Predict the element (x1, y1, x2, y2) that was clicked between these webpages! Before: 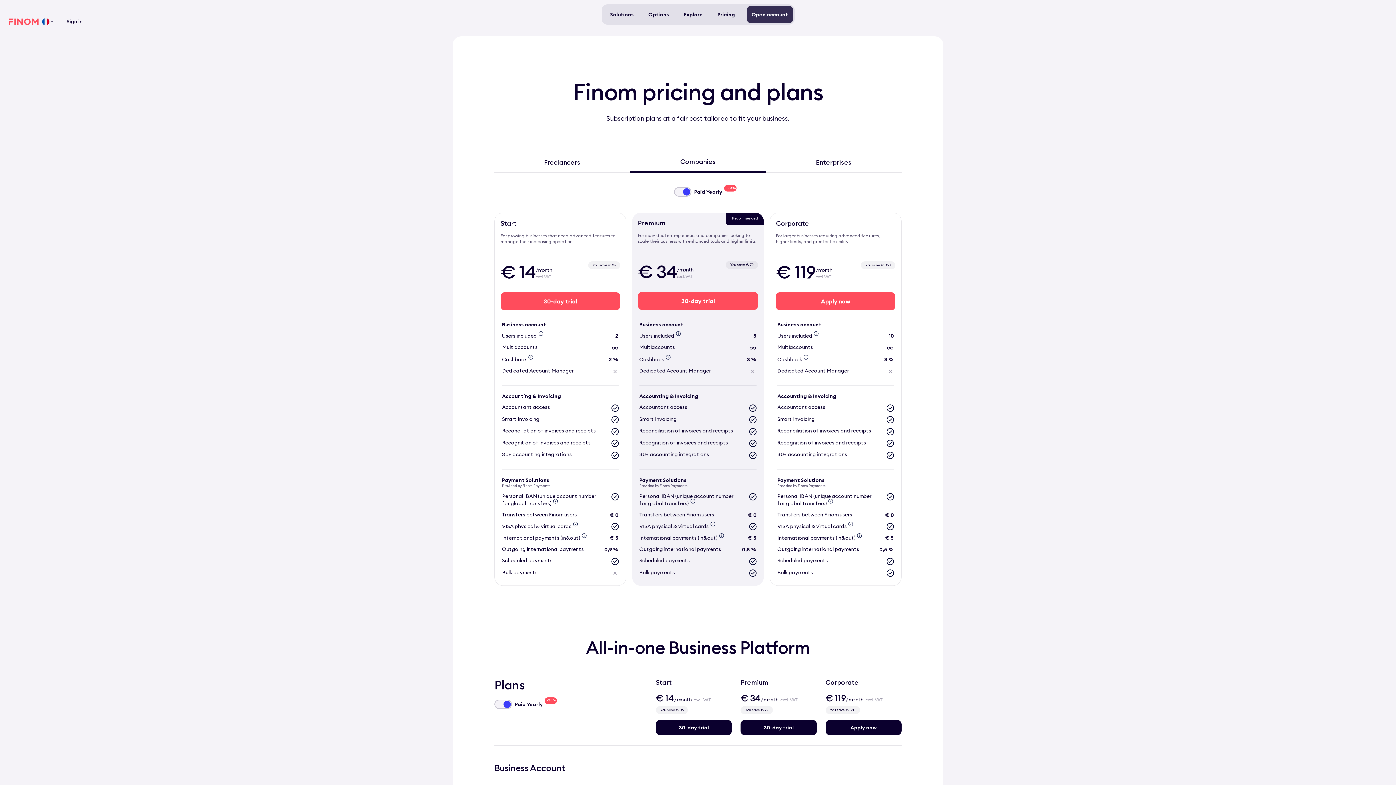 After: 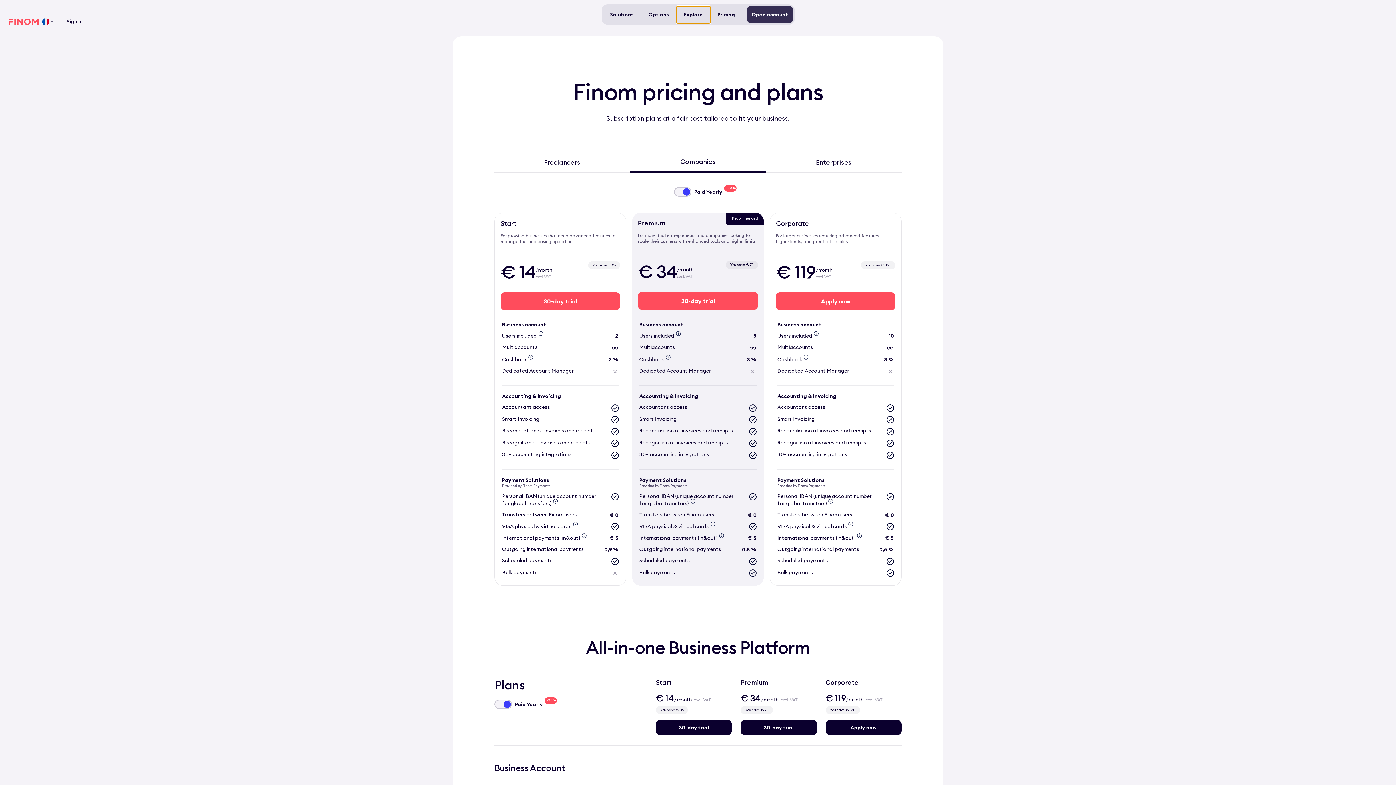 Action: label: Explore bbox: (676, 6, 710, 23)